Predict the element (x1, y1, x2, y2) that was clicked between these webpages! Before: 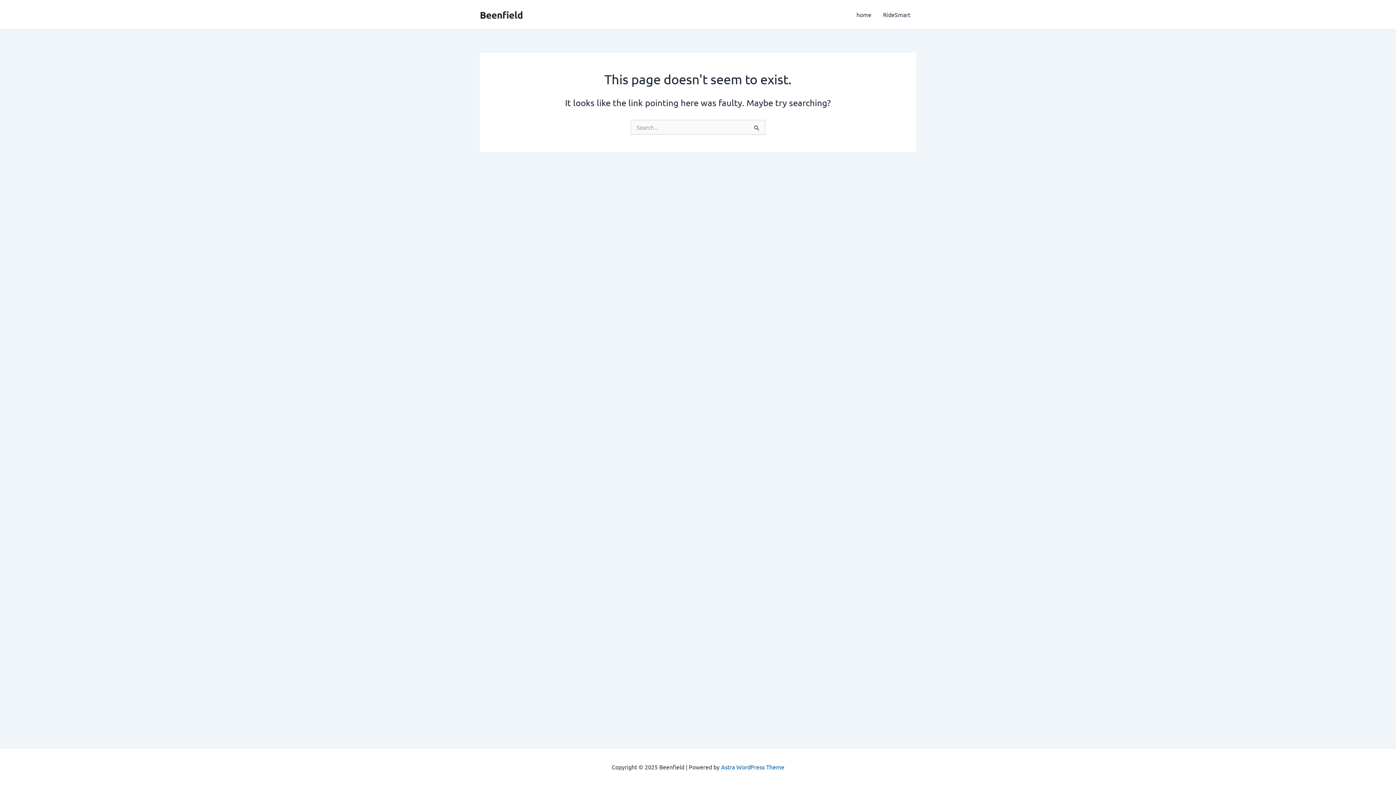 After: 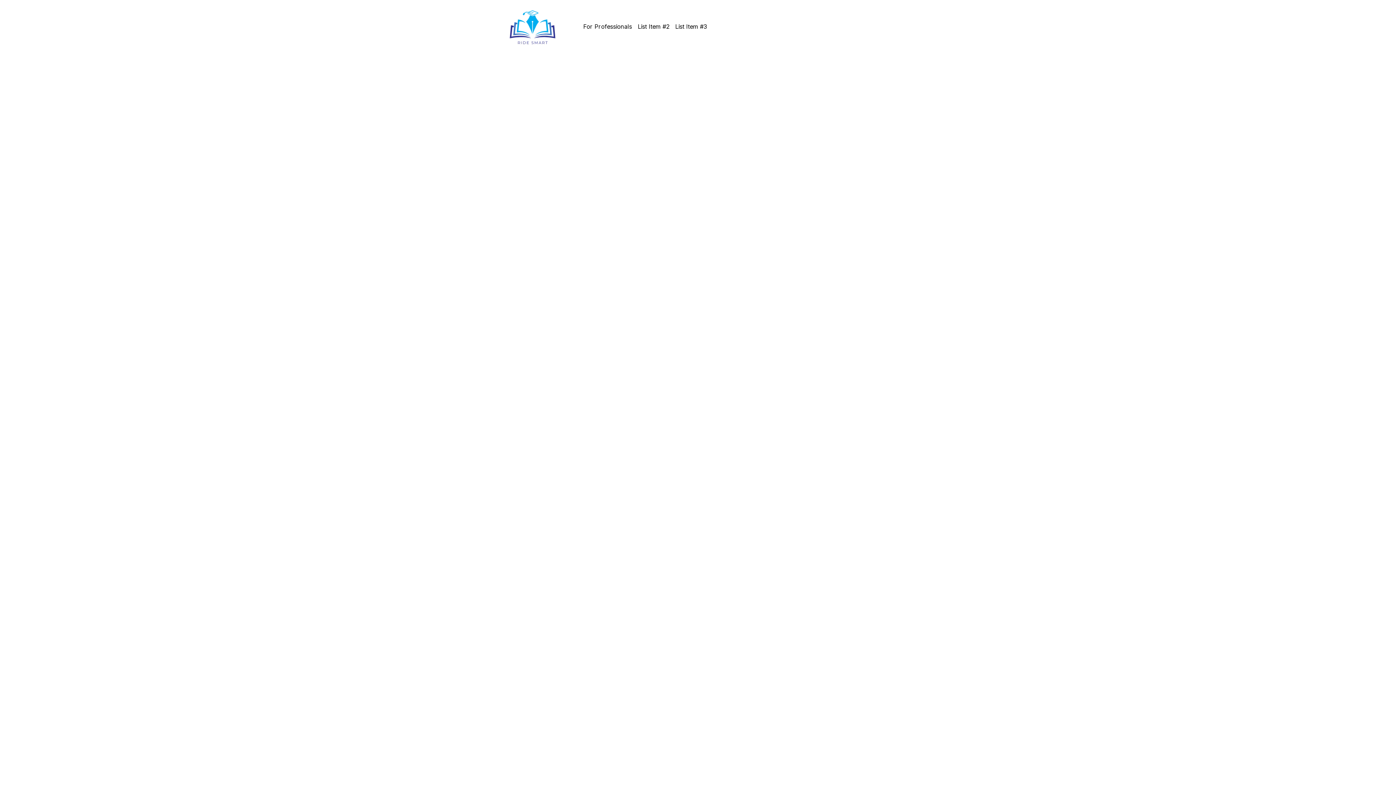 Action: label: RideSmart bbox: (877, 0, 916, 29)